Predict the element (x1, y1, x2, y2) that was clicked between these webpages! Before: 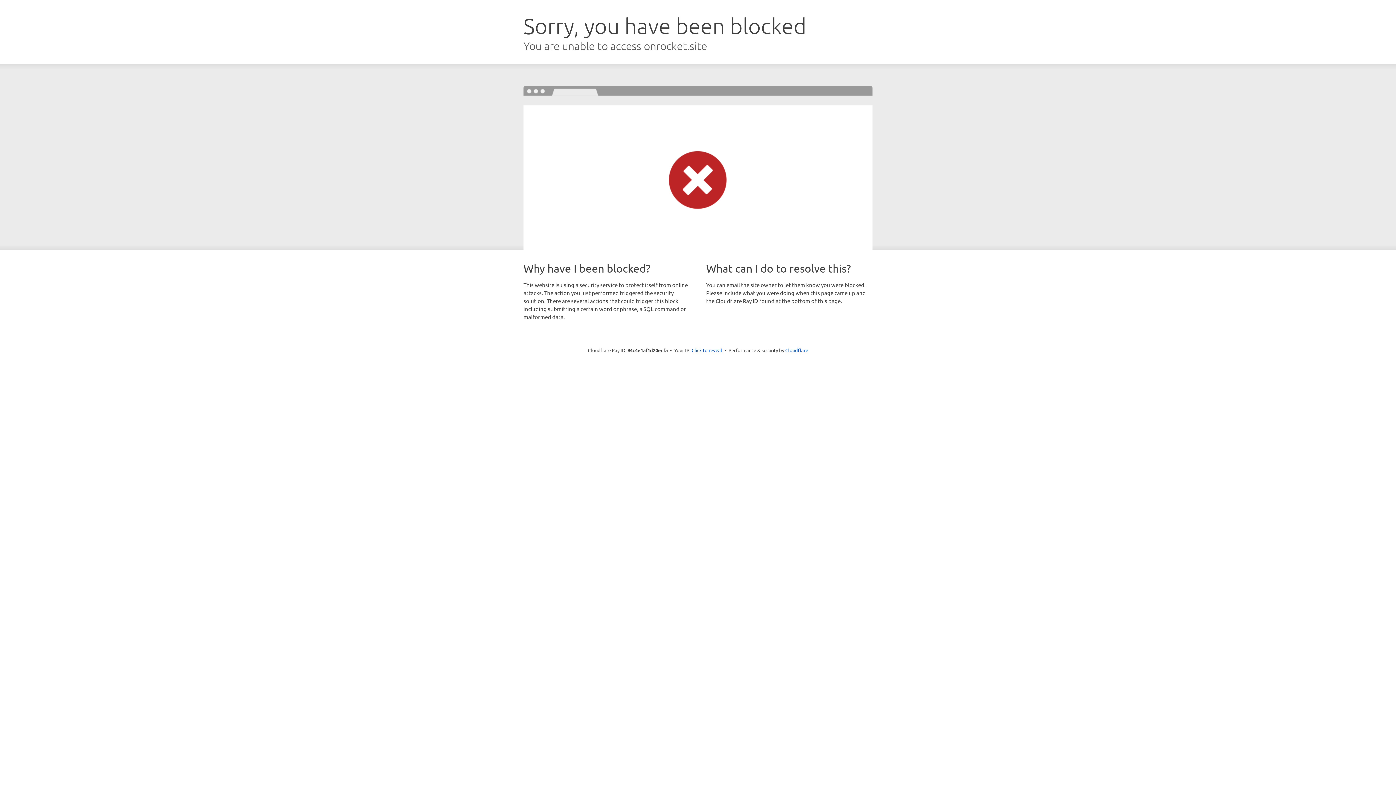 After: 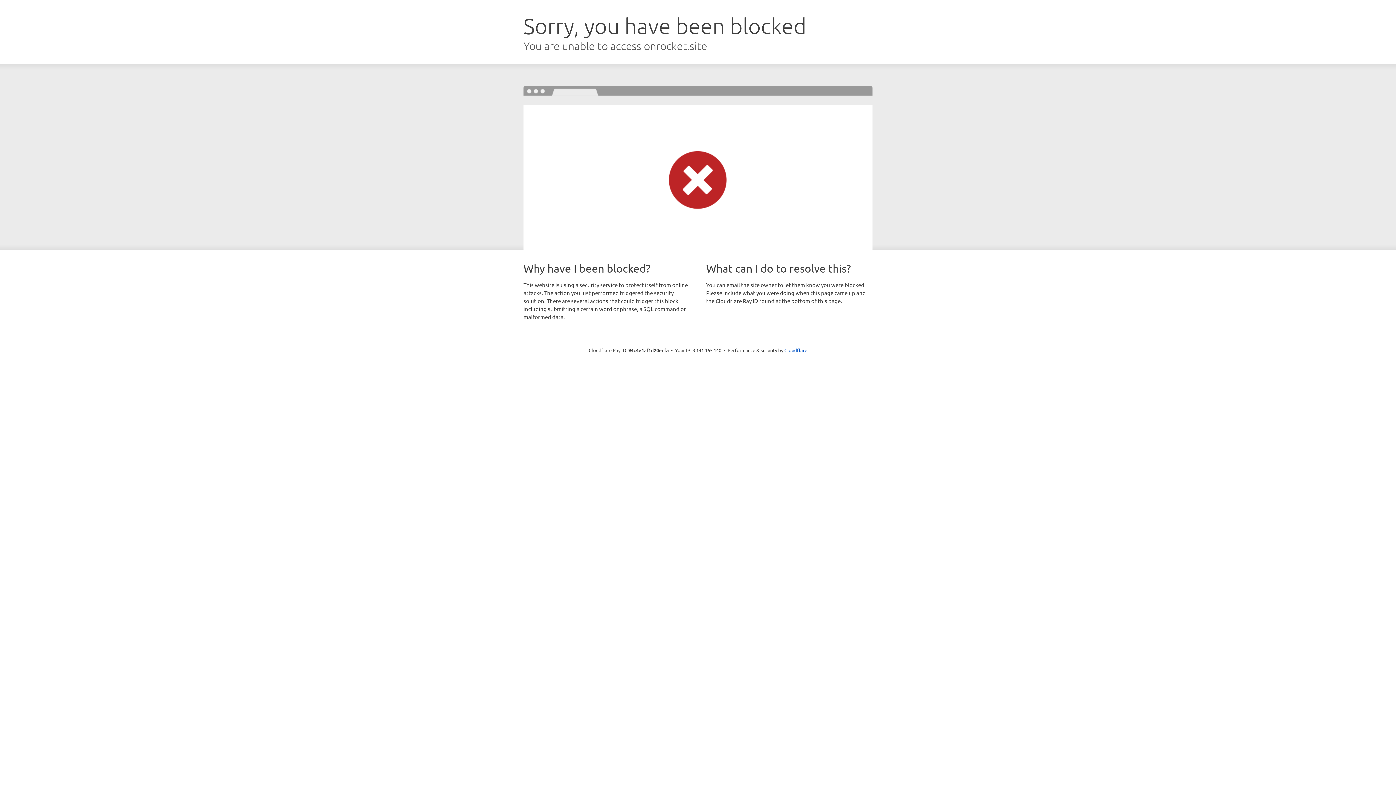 Action: label: Click to reveal bbox: (691, 346, 722, 353)